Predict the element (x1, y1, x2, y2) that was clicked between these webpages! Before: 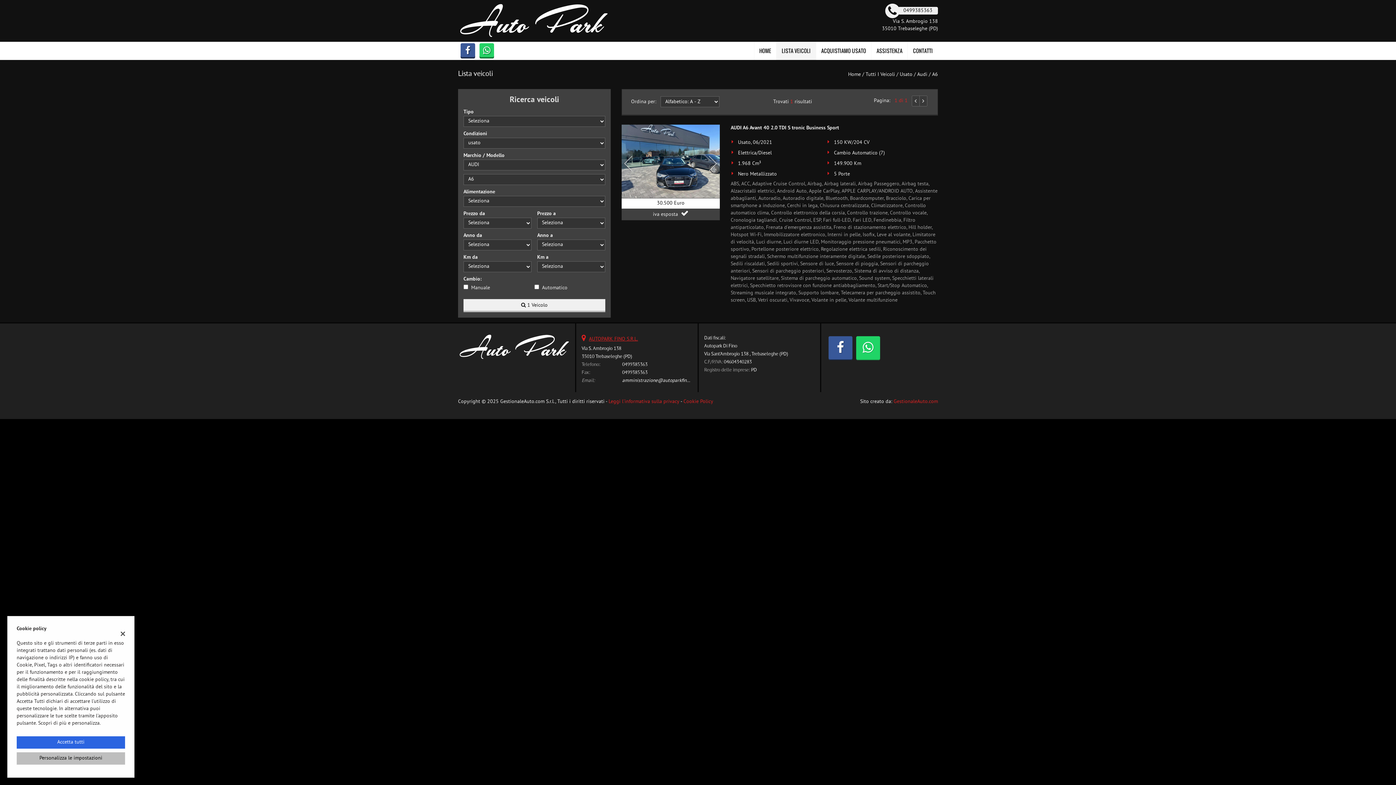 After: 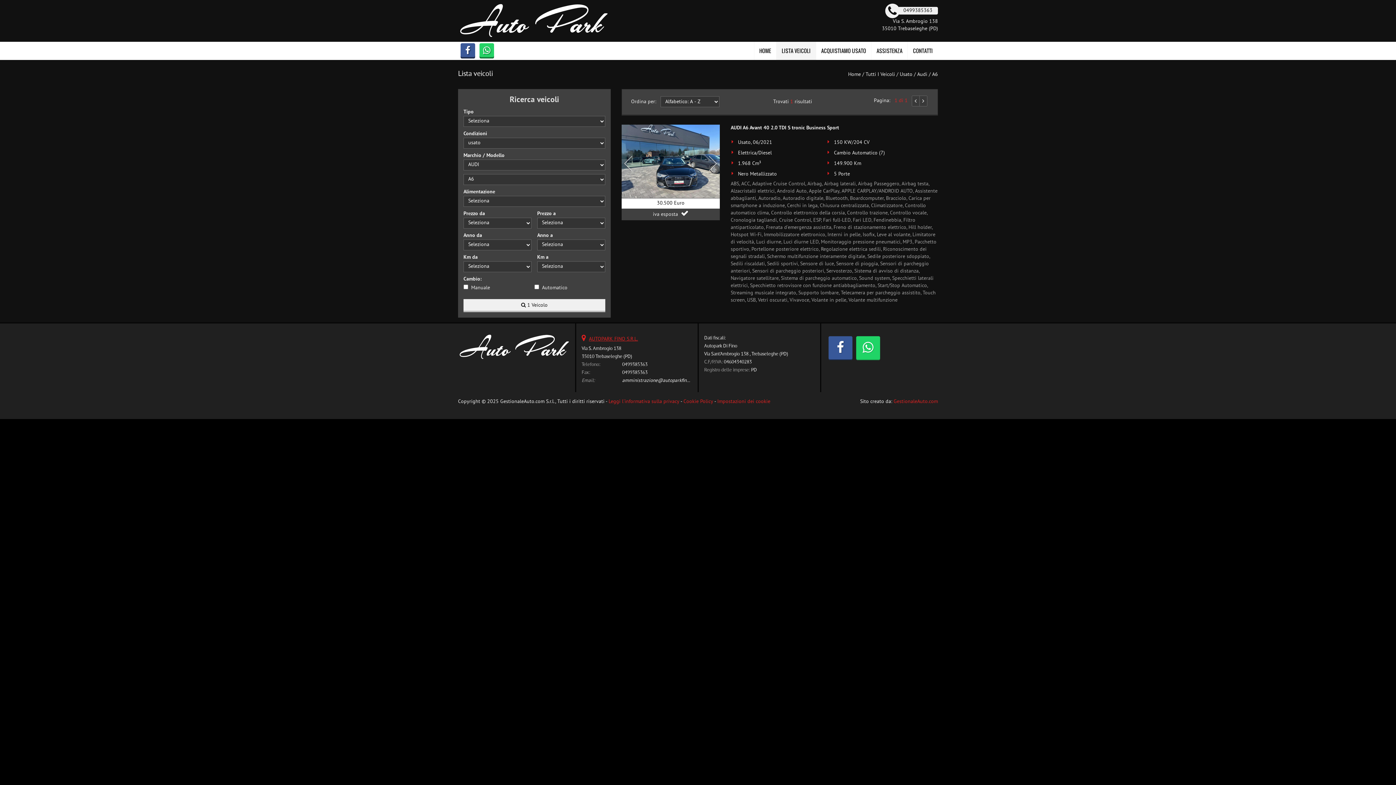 Action: bbox: (16, 736, 125, 749) label: Accetta tutti